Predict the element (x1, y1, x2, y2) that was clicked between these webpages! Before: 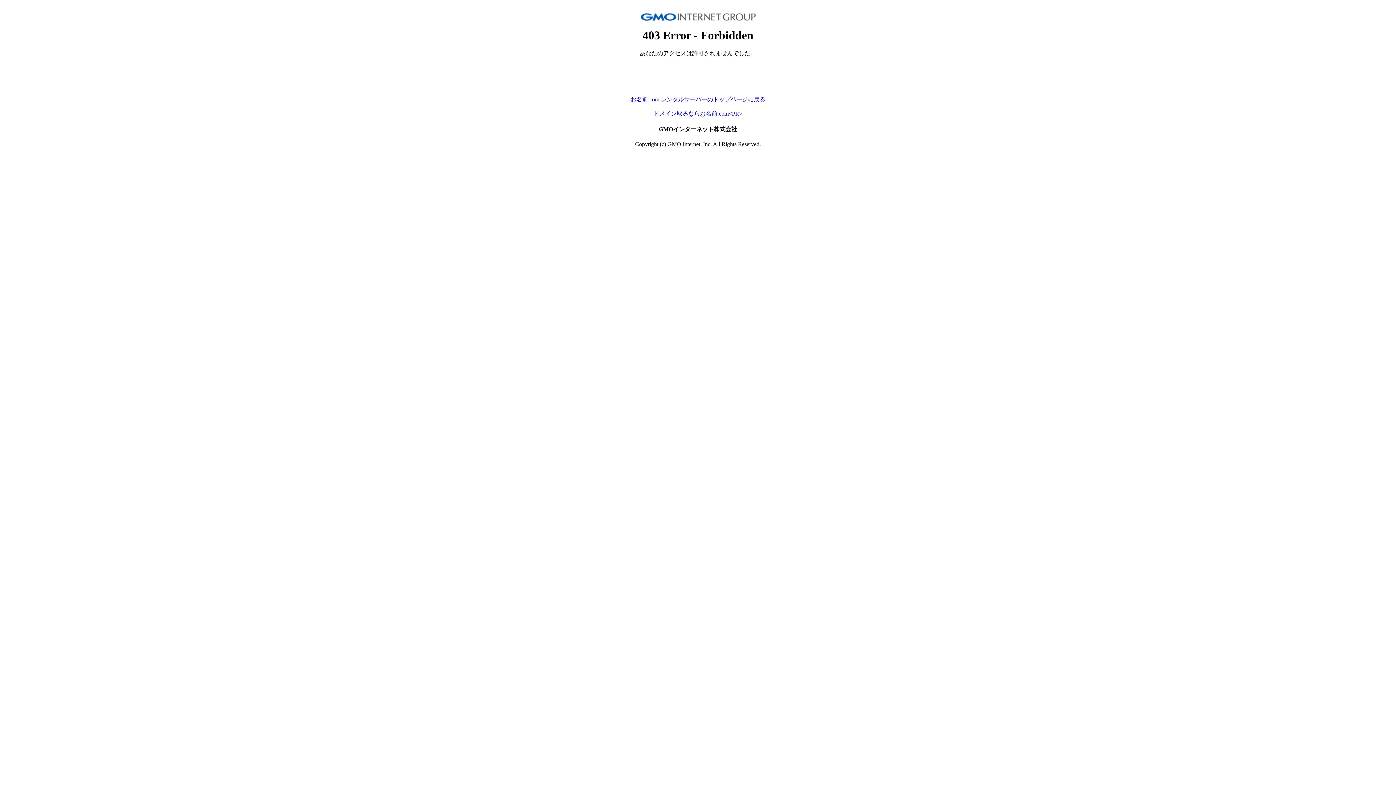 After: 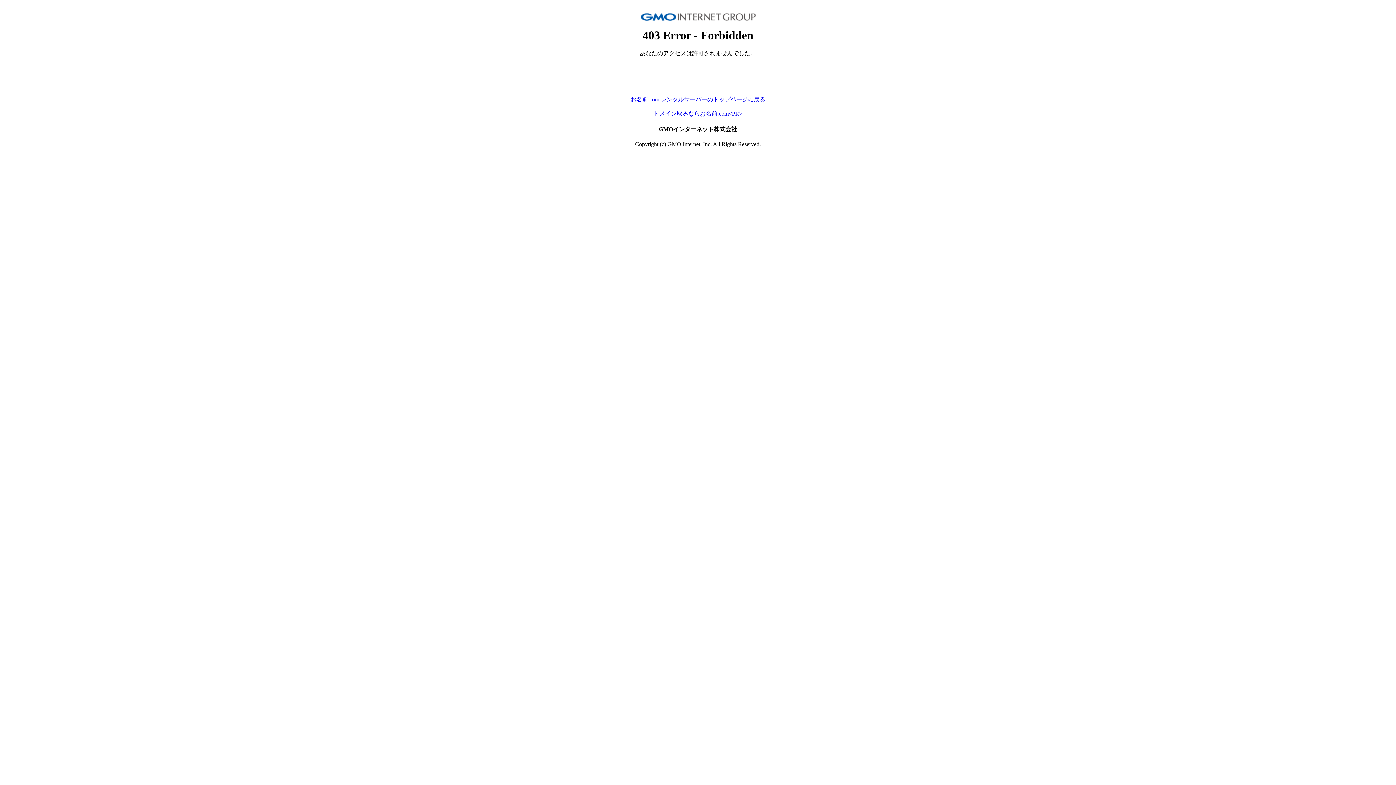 Action: label: お名前.com レンタルサーバーのトップページに戻る bbox: (630, 96, 765, 102)